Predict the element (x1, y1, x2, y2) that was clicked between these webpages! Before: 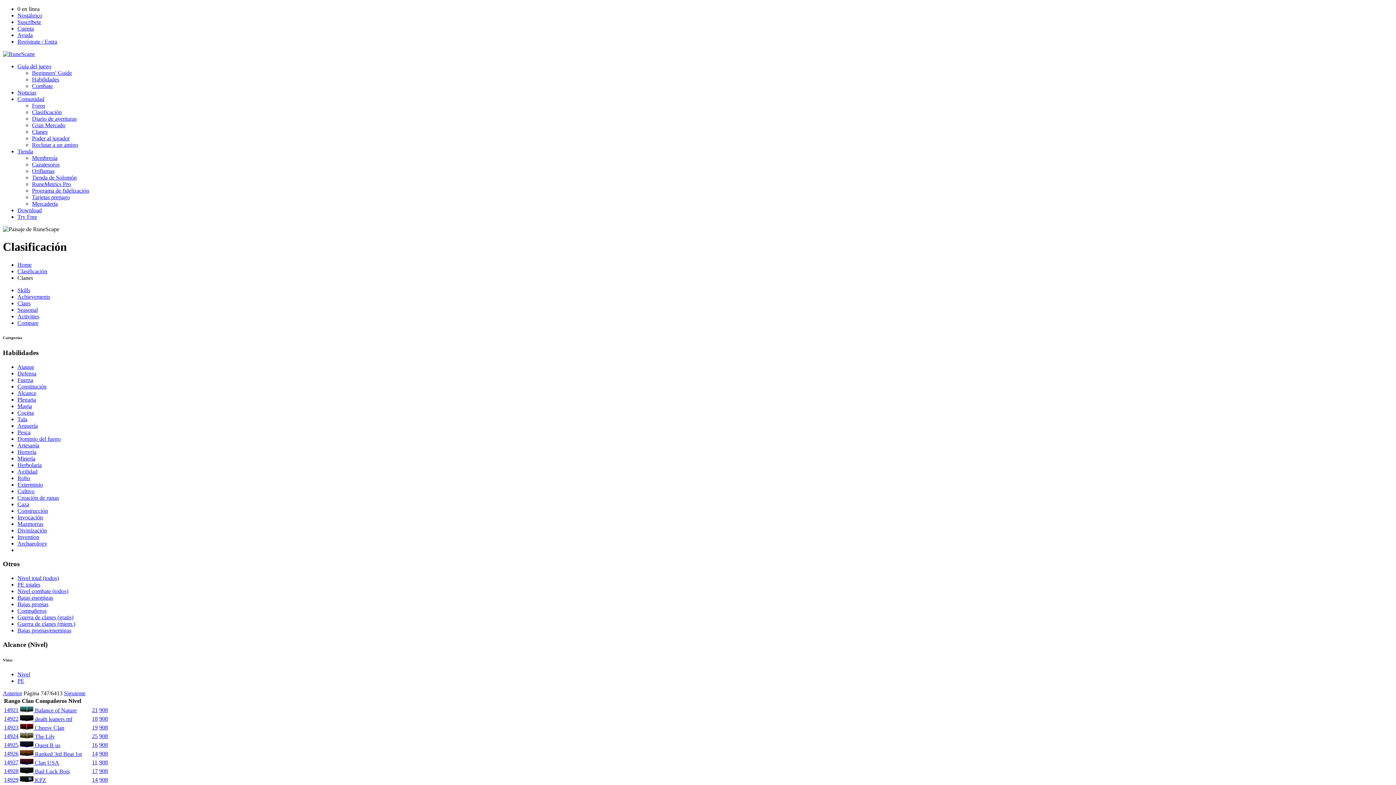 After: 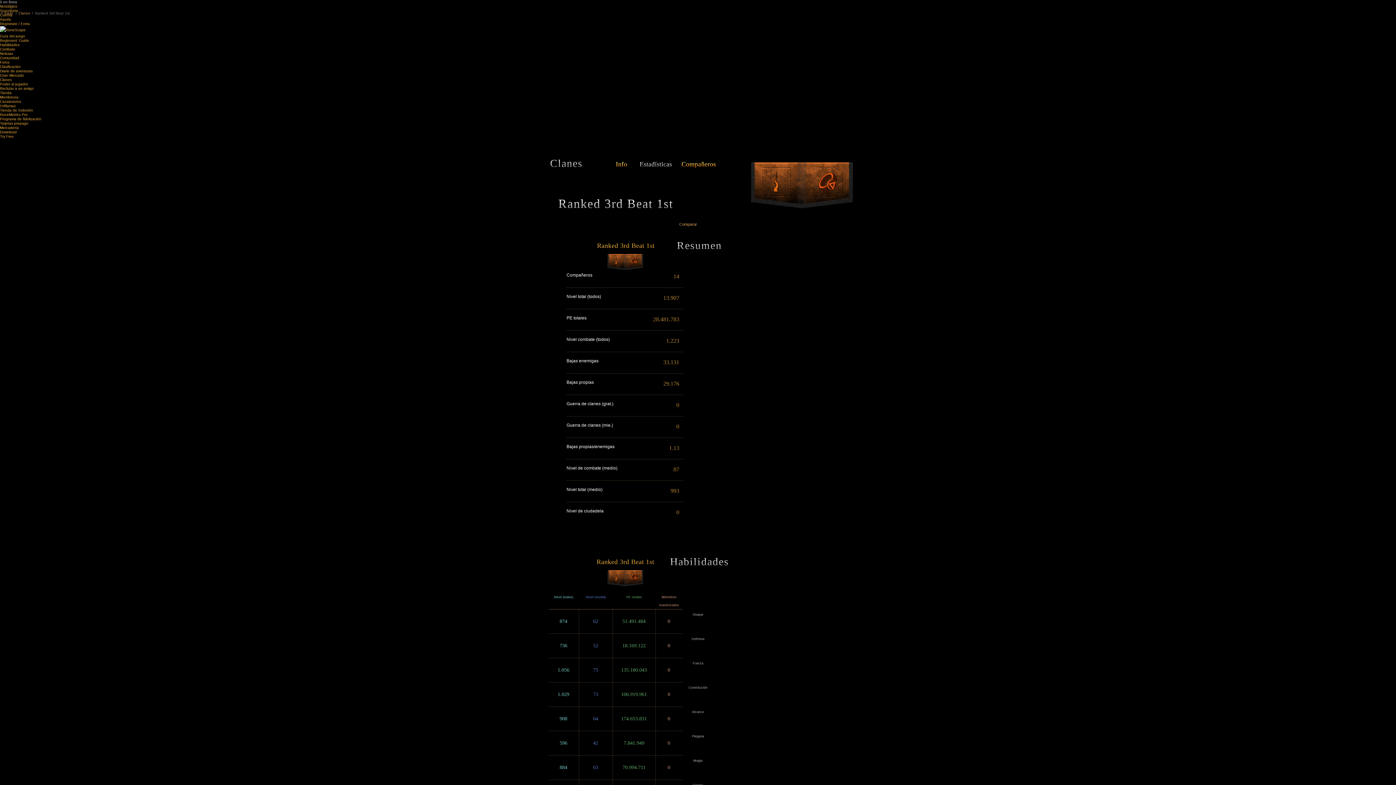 Action: label: 14926 bbox: (4, 750, 18, 756)